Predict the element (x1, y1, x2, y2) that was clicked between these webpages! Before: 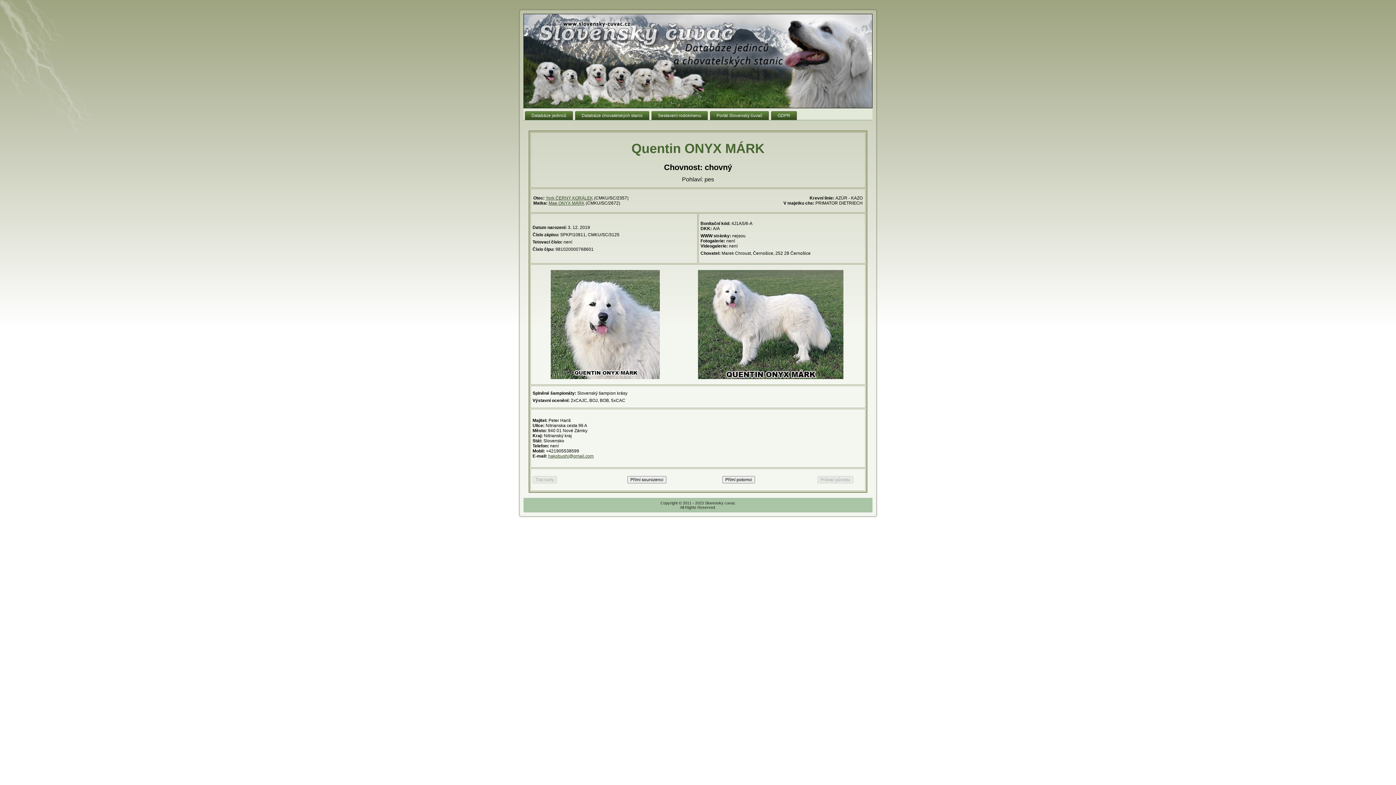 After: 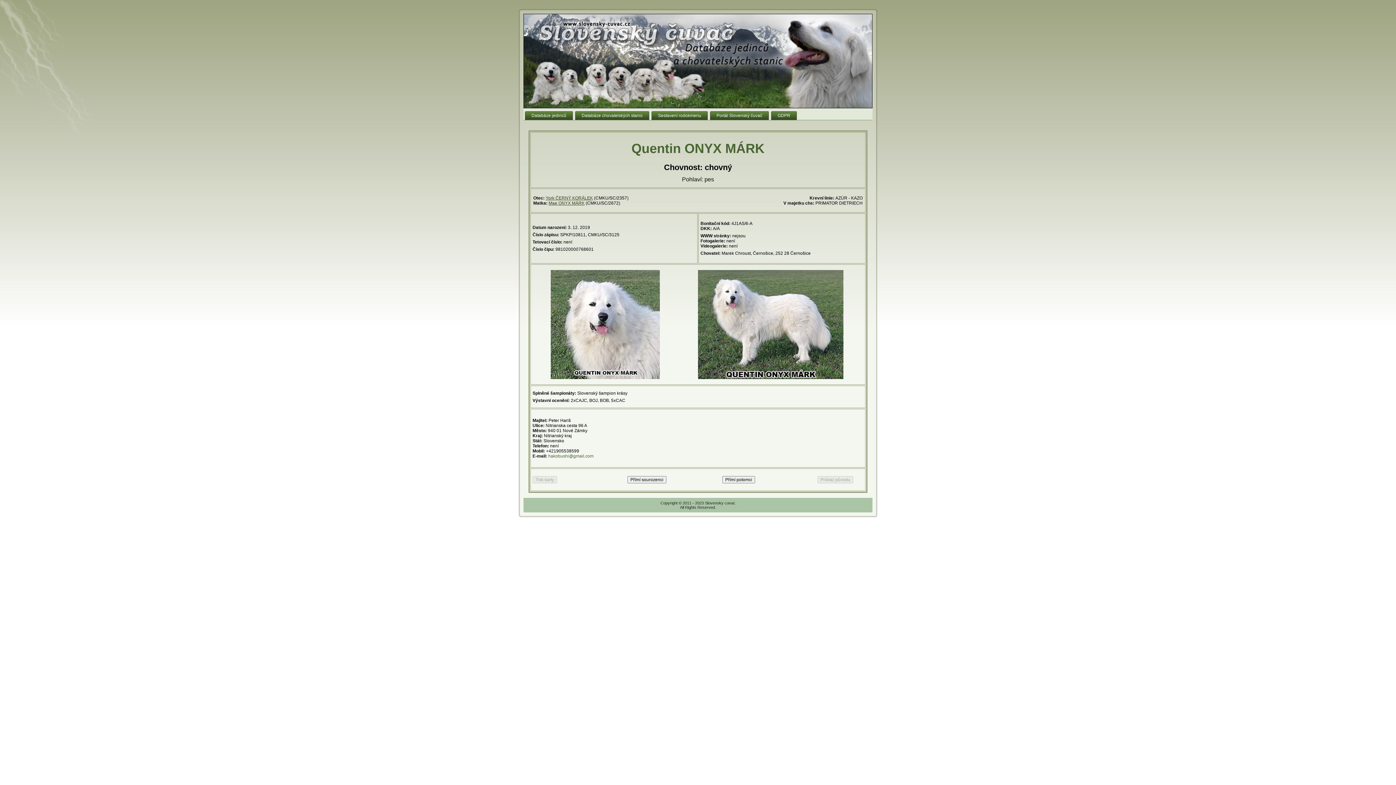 Action: bbox: (548, 453, 593, 458) label: hakobushi@gmail.com